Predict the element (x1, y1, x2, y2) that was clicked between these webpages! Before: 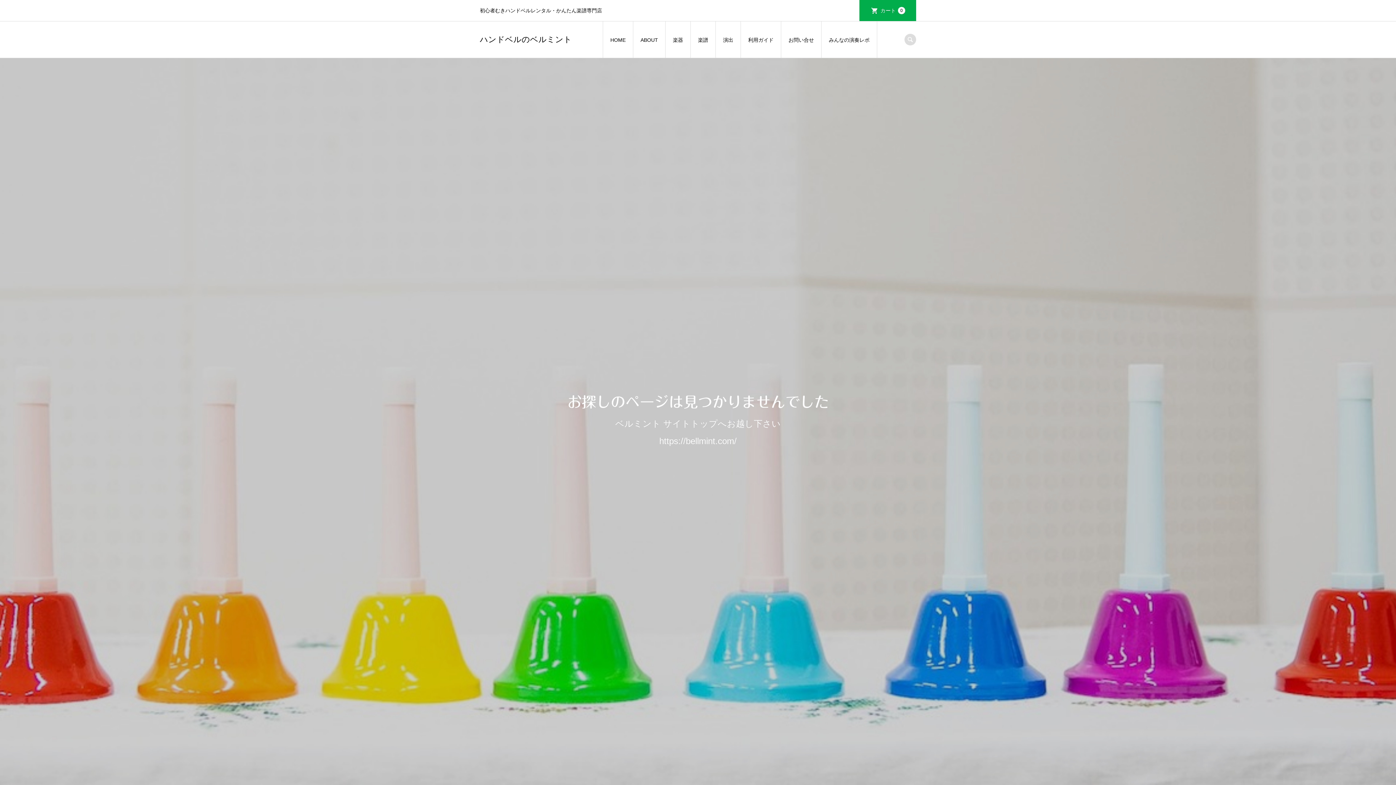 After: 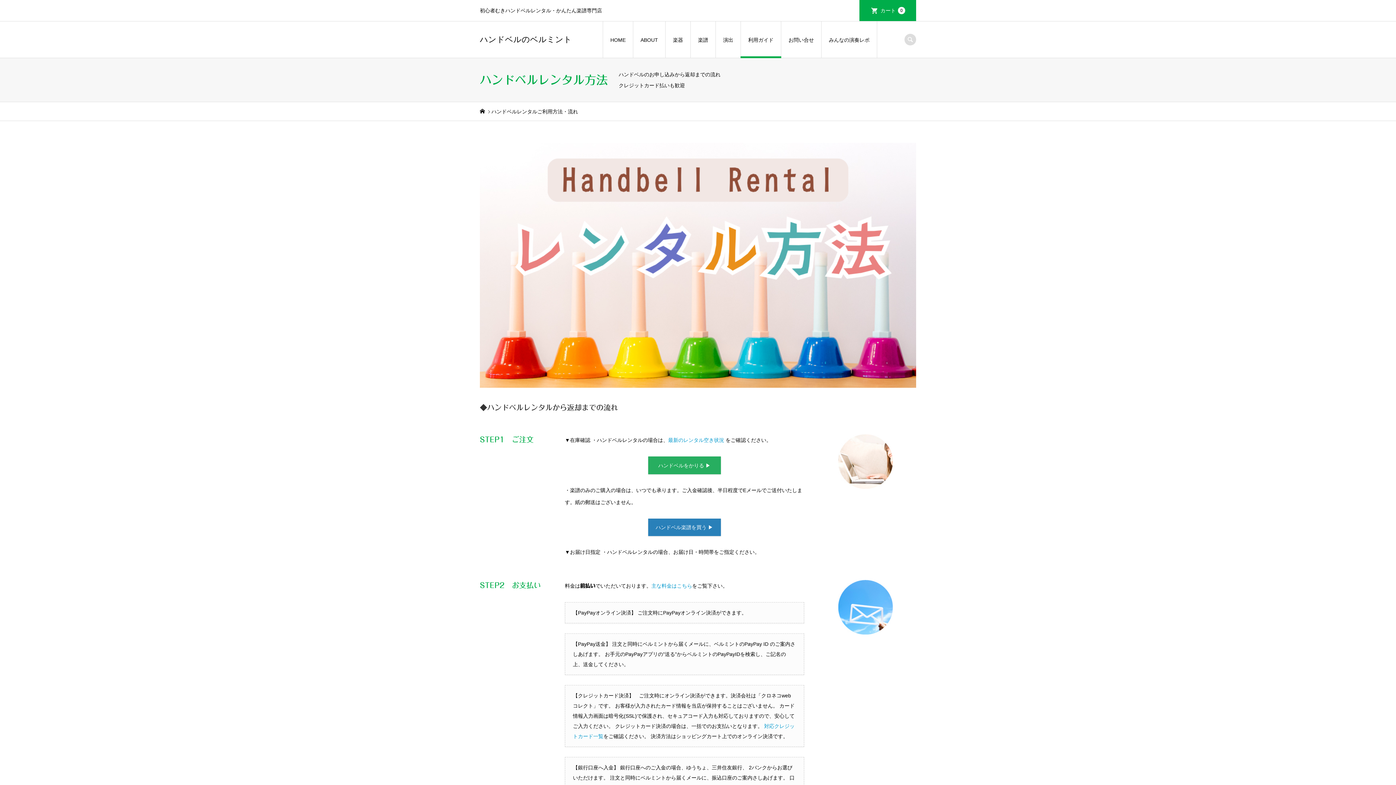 Action: bbox: (741, 21, 781, 58) label: 利用ガイド